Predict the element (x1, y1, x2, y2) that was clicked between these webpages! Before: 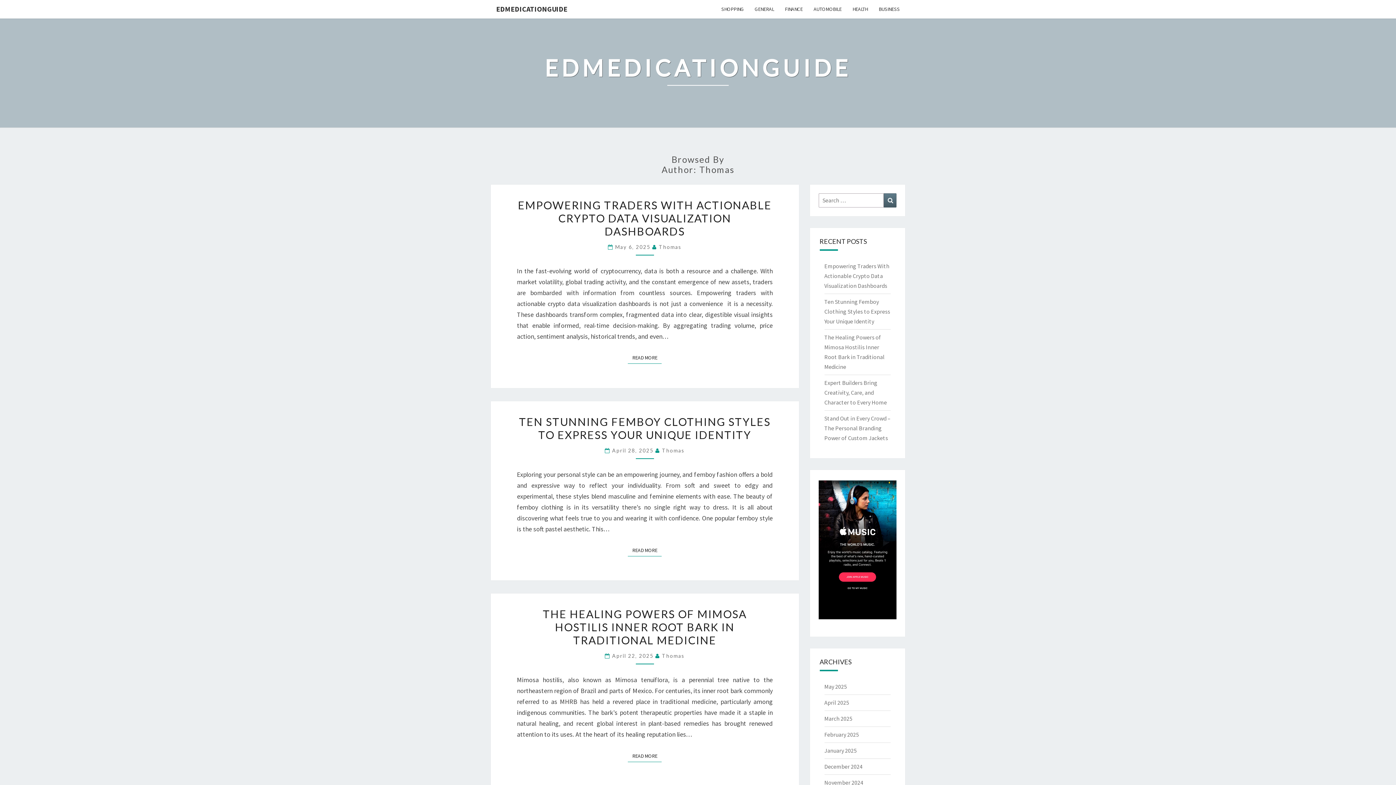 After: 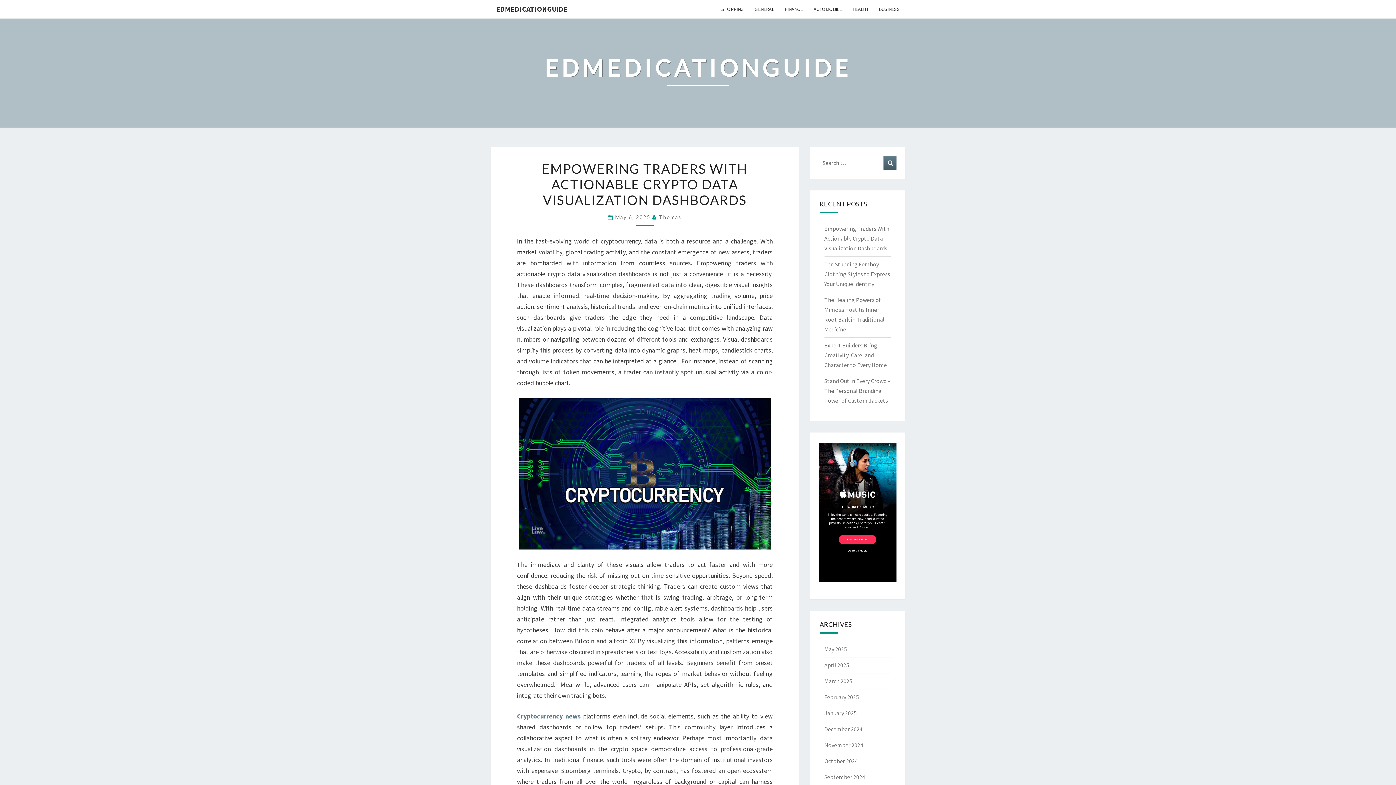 Action: bbox: (824, 262, 889, 289) label: Empowering Traders With Actionable Crypto Data Visualization Dashboards